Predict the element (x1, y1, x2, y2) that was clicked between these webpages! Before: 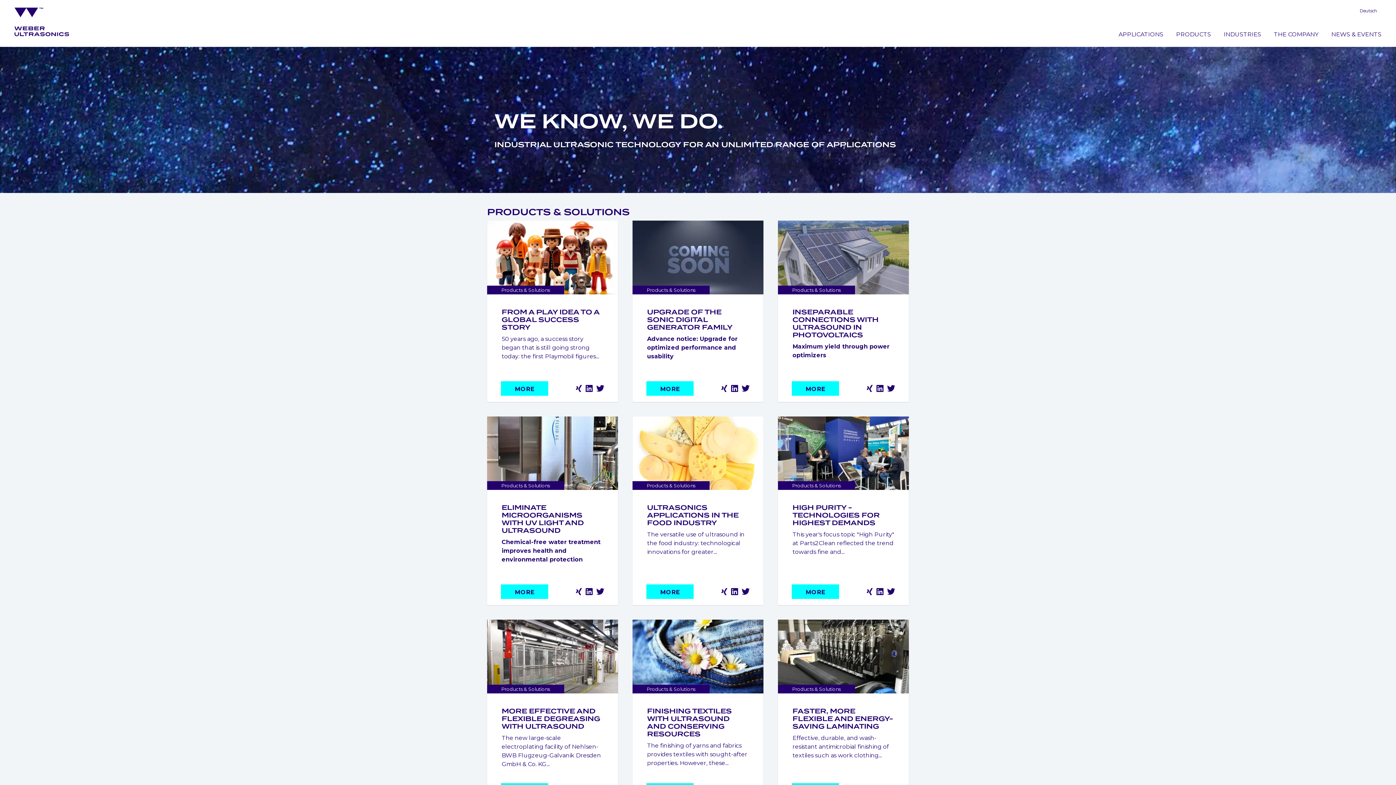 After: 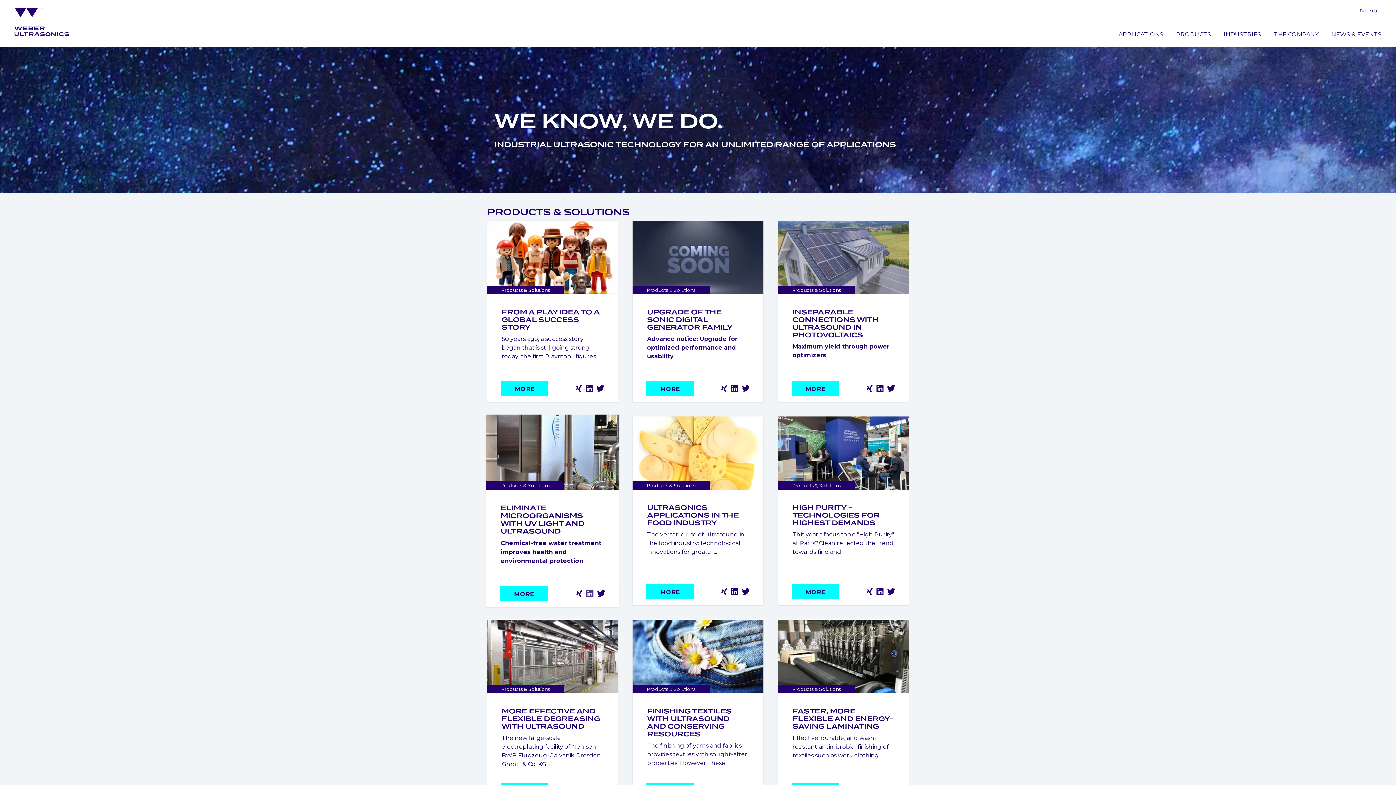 Action: bbox: (585, 588, 592, 596)